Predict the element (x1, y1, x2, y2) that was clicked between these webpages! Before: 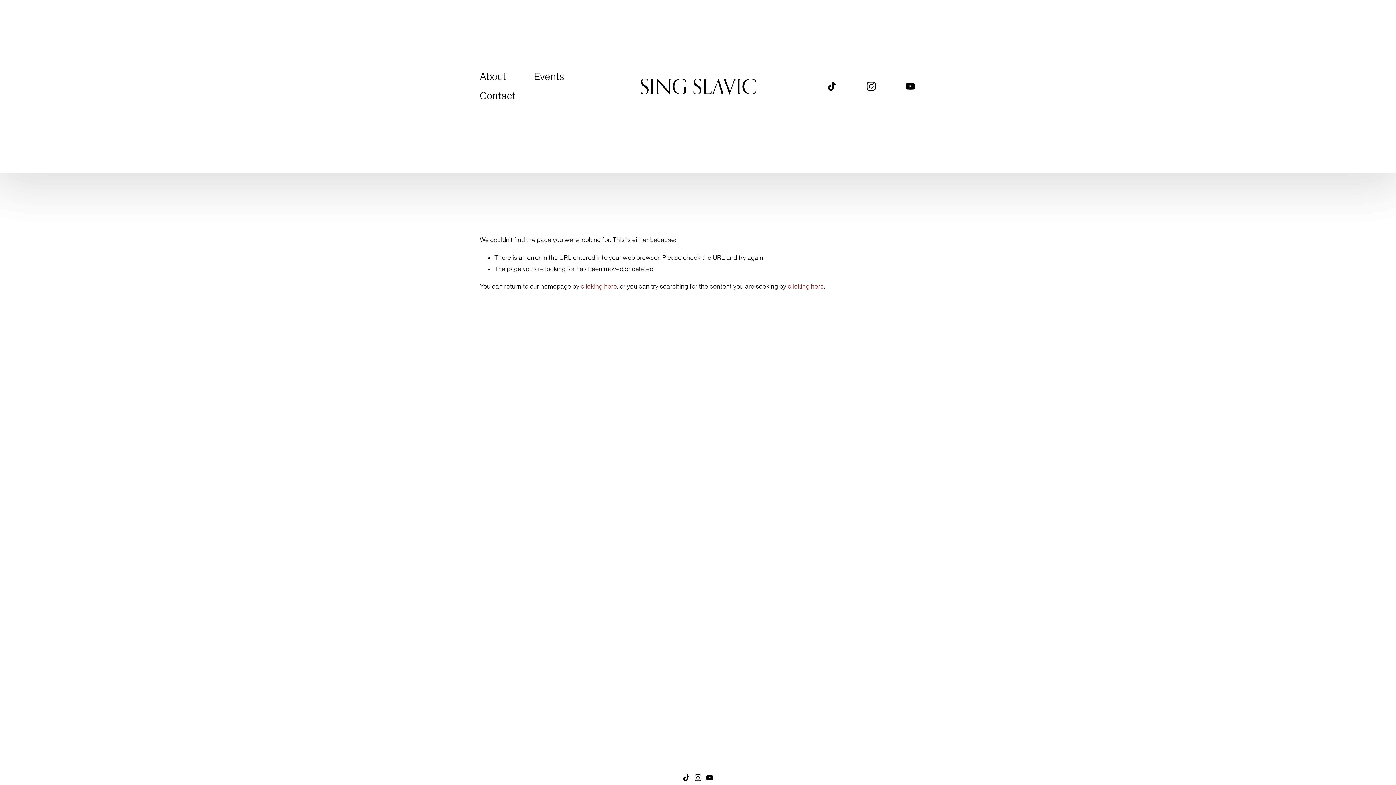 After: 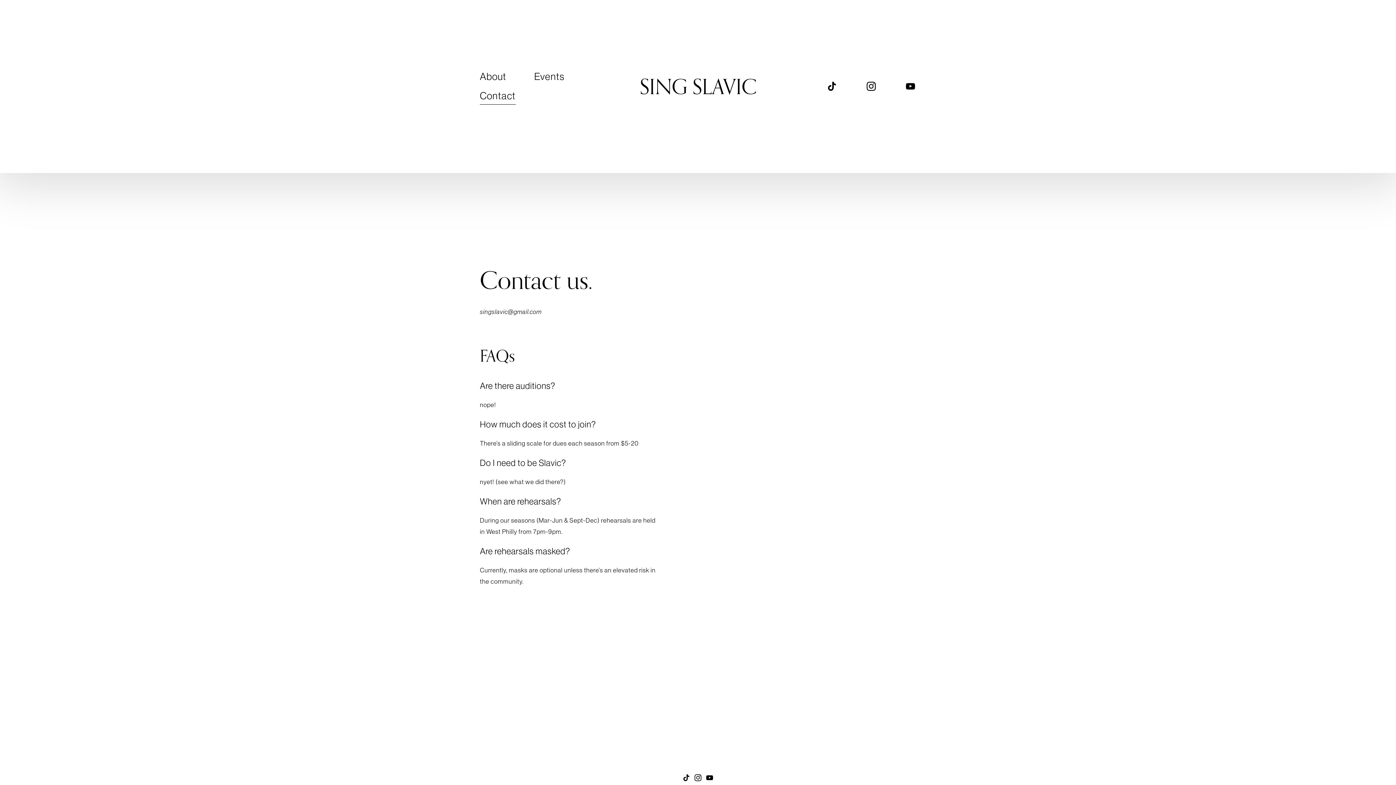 Action: bbox: (480, 86, 515, 105) label: Contact